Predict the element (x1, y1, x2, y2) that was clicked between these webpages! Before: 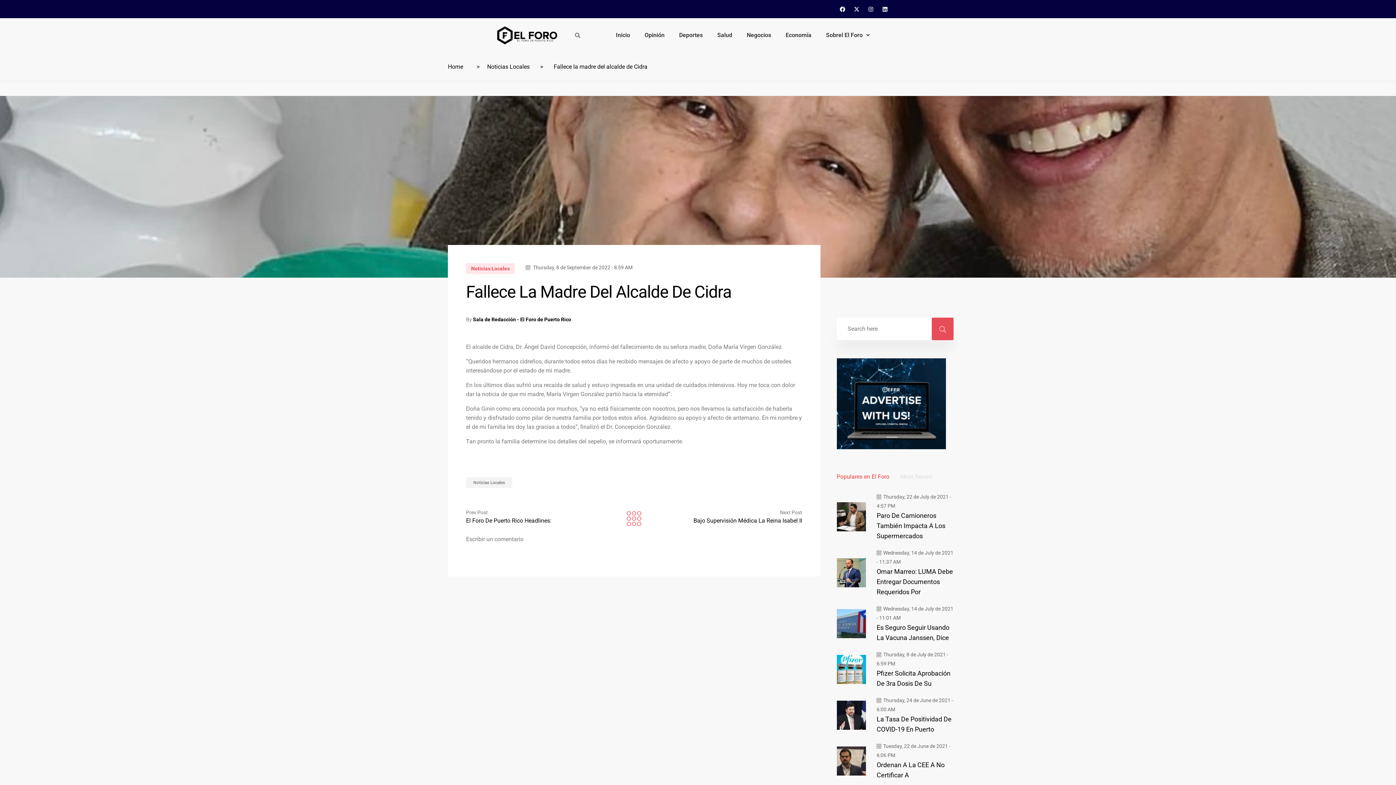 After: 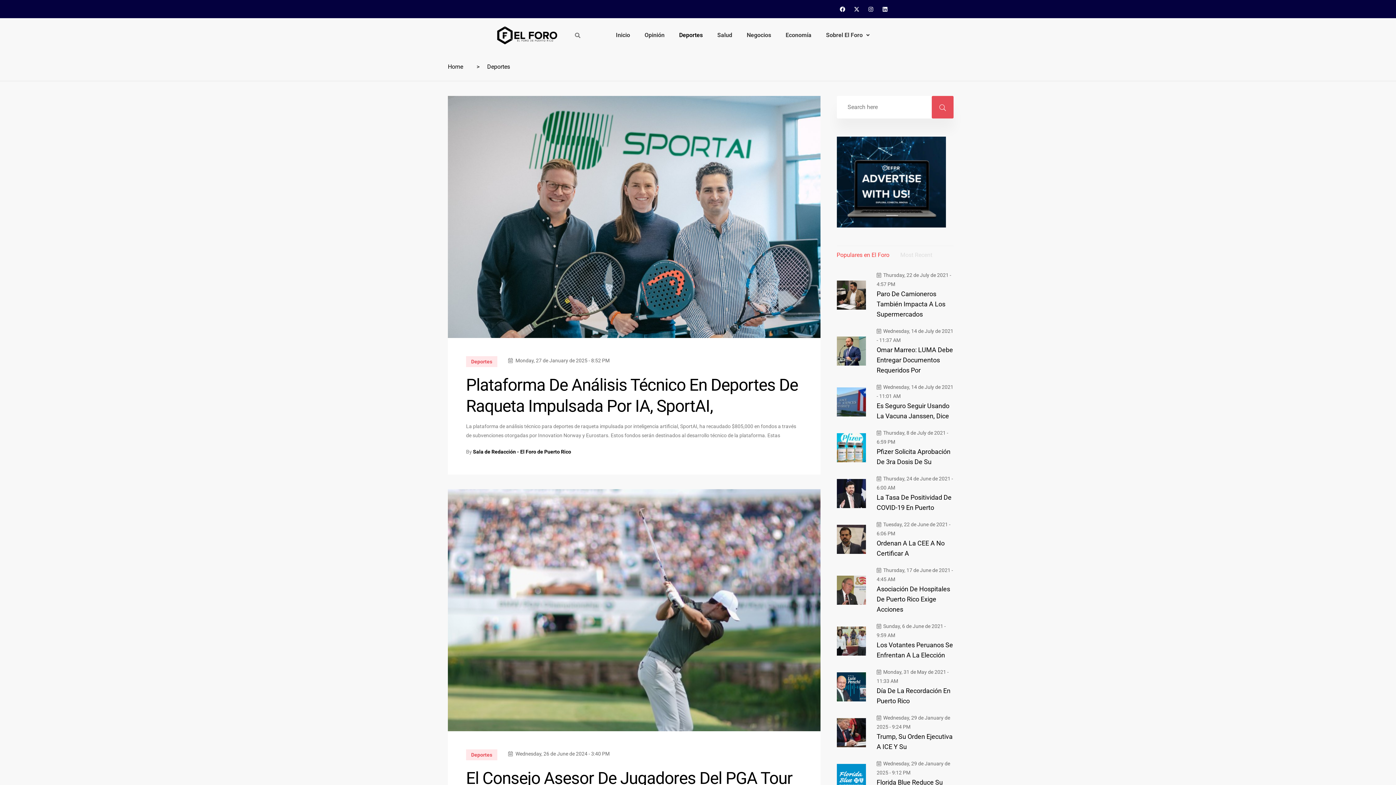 Action: label: Deportes bbox: (672, 26, 710, 43)